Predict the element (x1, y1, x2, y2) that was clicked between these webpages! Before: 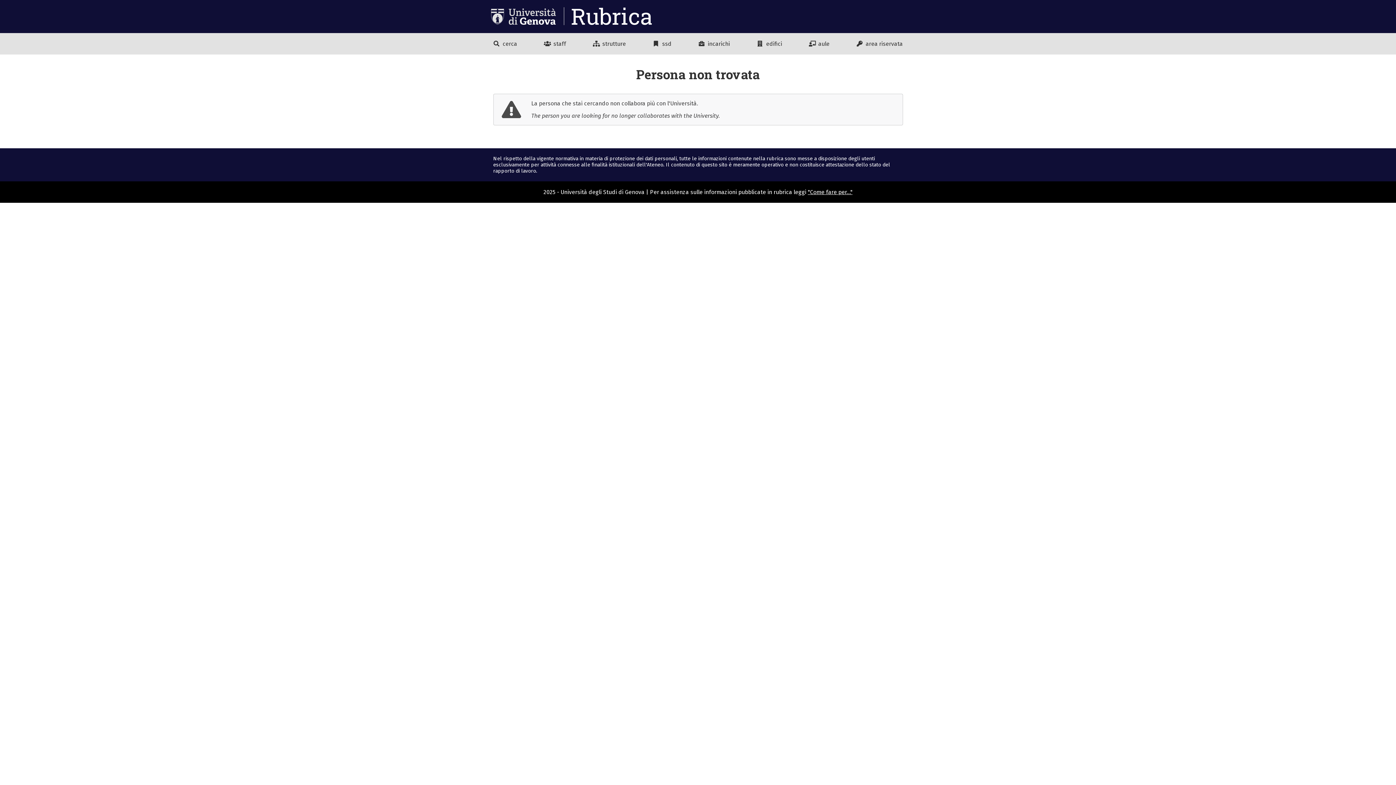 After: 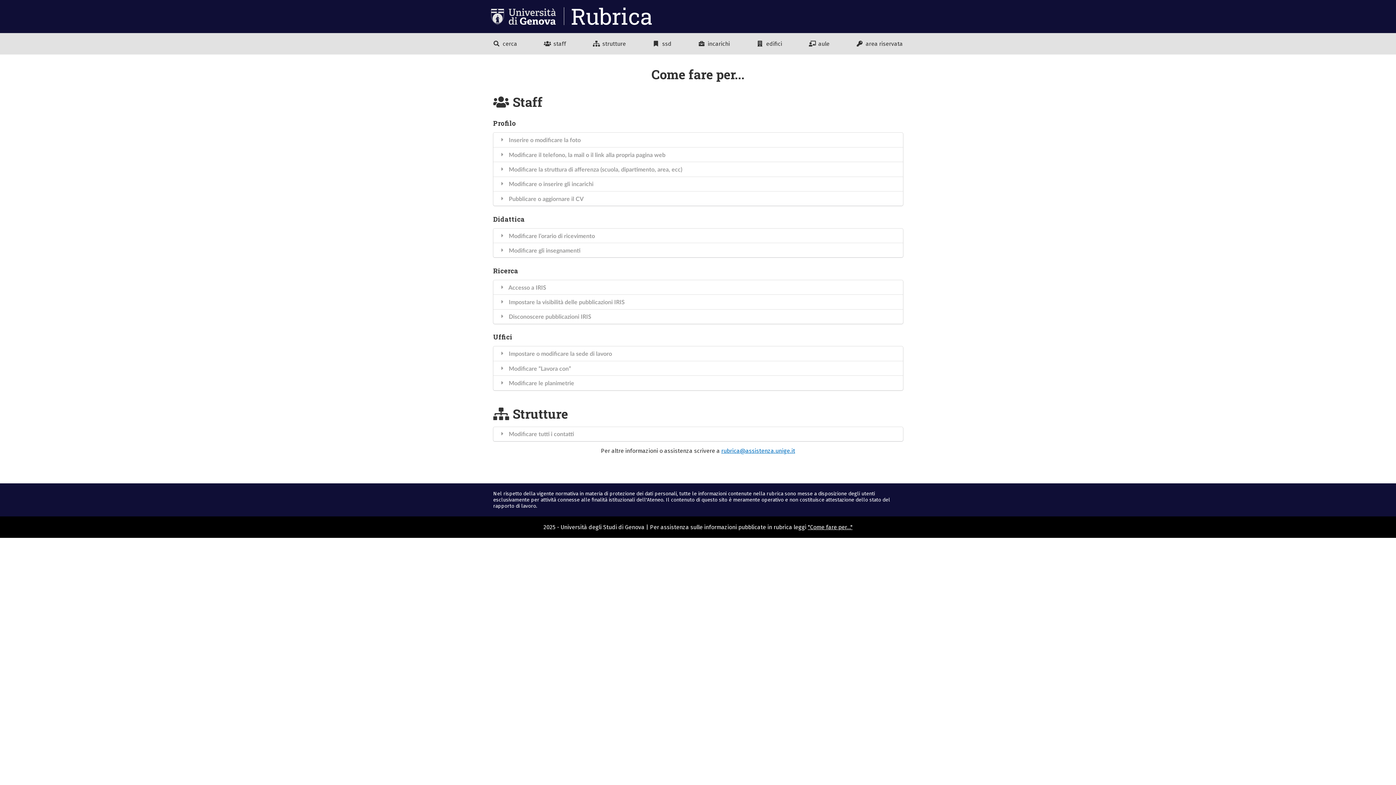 Action: bbox: (808, 188, 852, 195) label: "Come fare per..."